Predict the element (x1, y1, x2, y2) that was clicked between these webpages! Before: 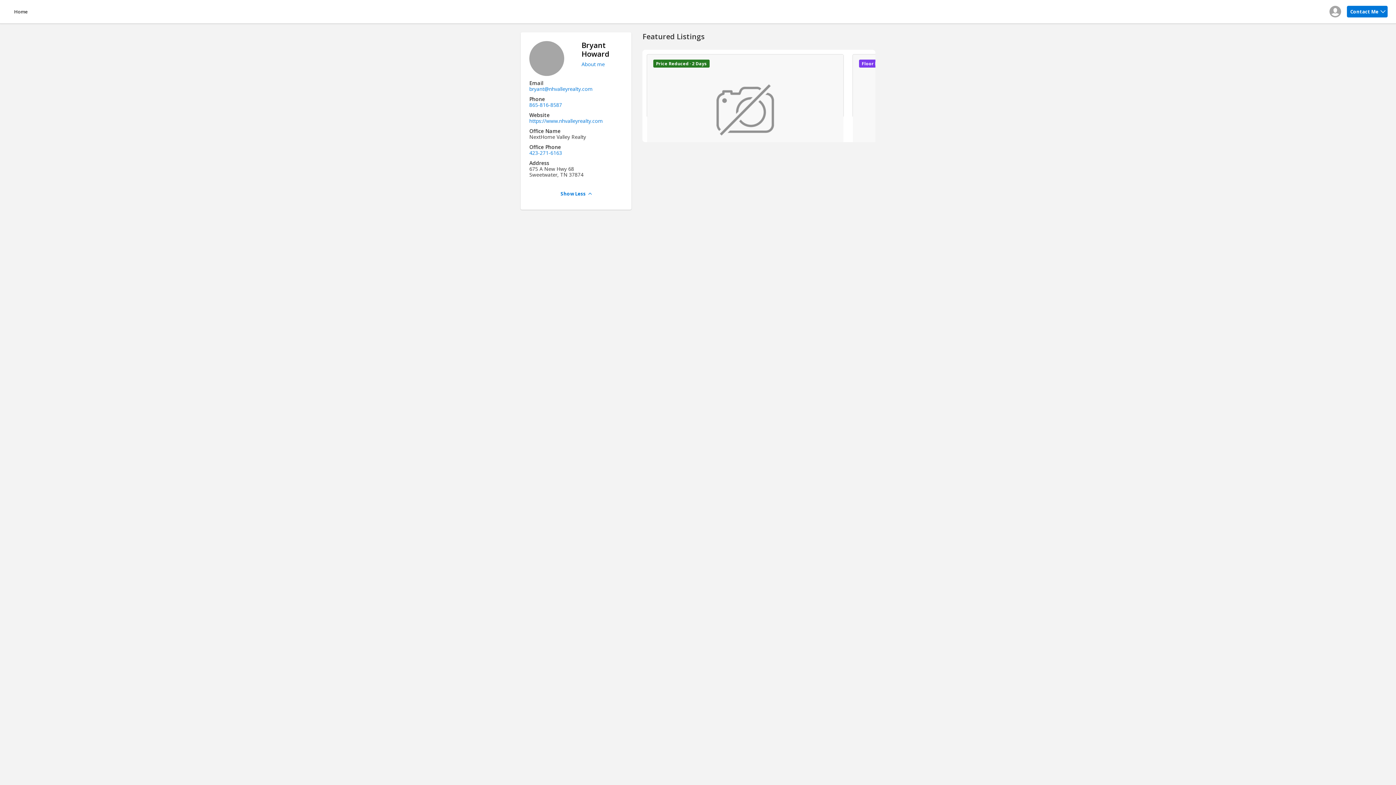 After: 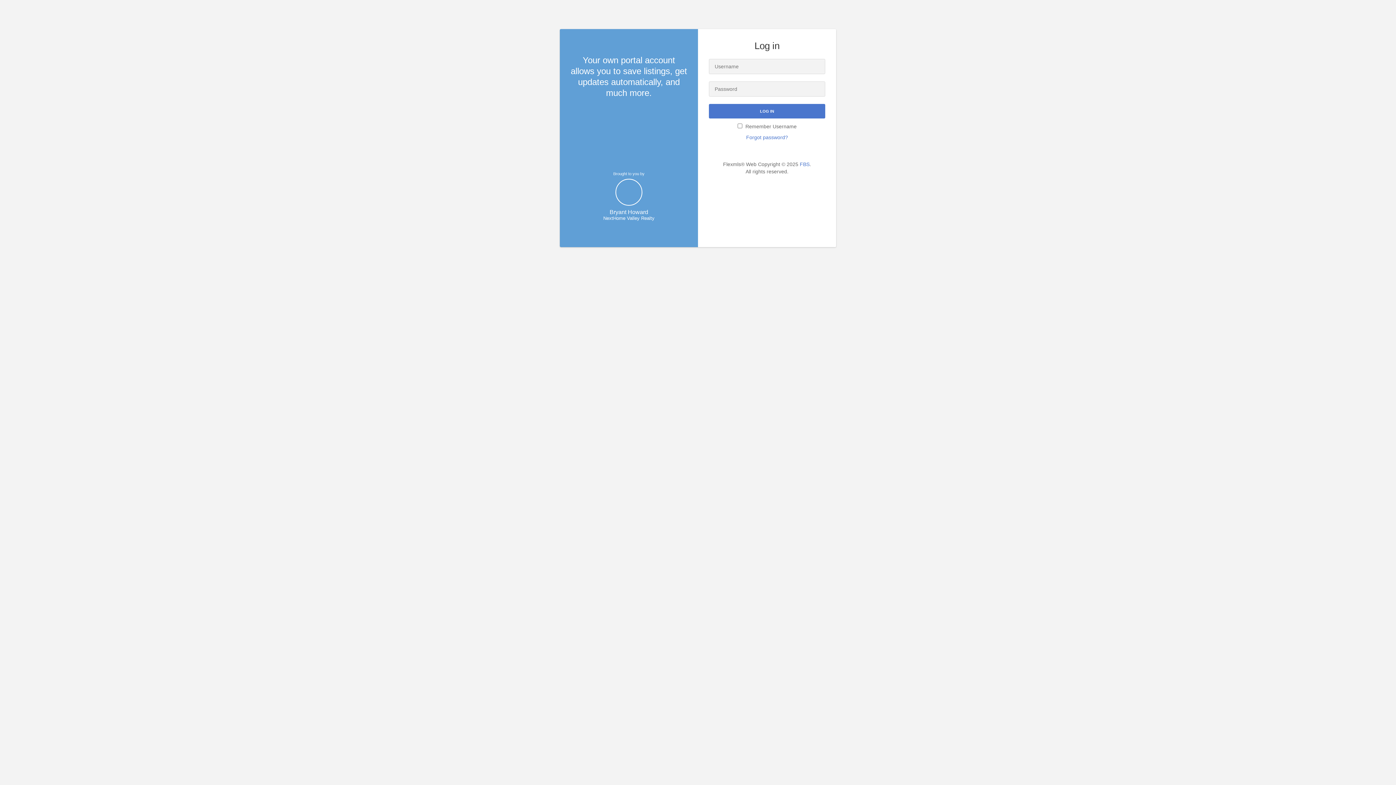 Action: bbox: (1326, 2, 1344, 20)